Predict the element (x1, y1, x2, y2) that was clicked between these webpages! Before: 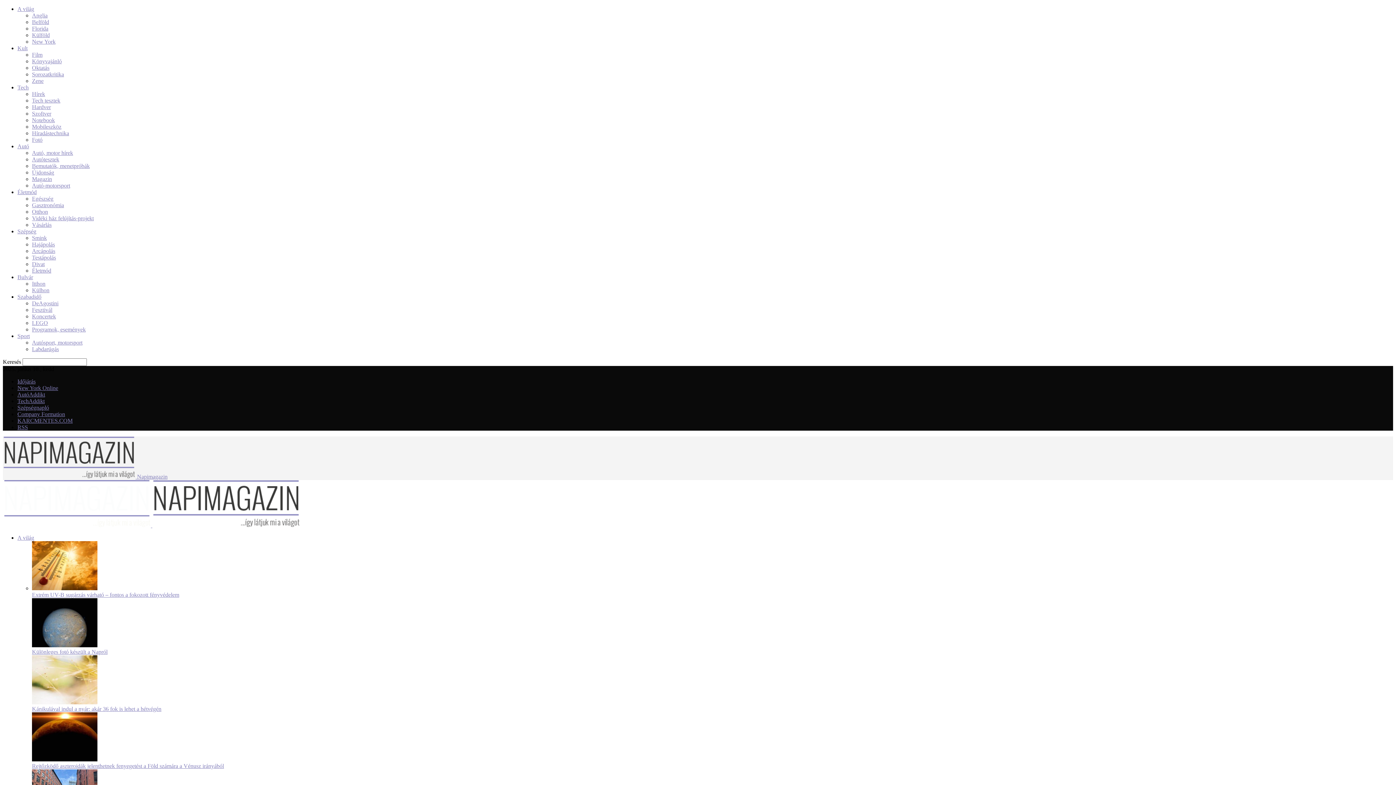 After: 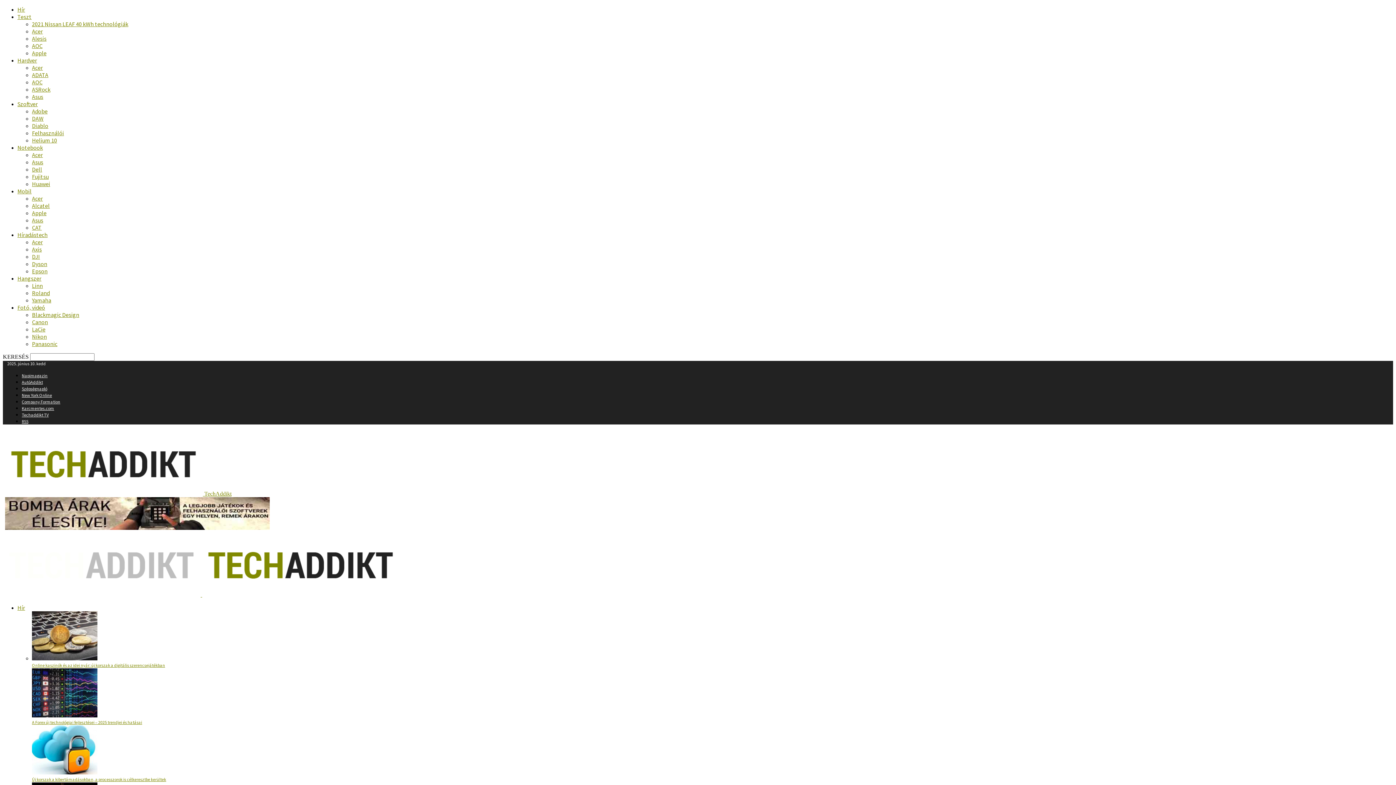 Action: bbox: (32, 90, 45, 97) label: Hírek